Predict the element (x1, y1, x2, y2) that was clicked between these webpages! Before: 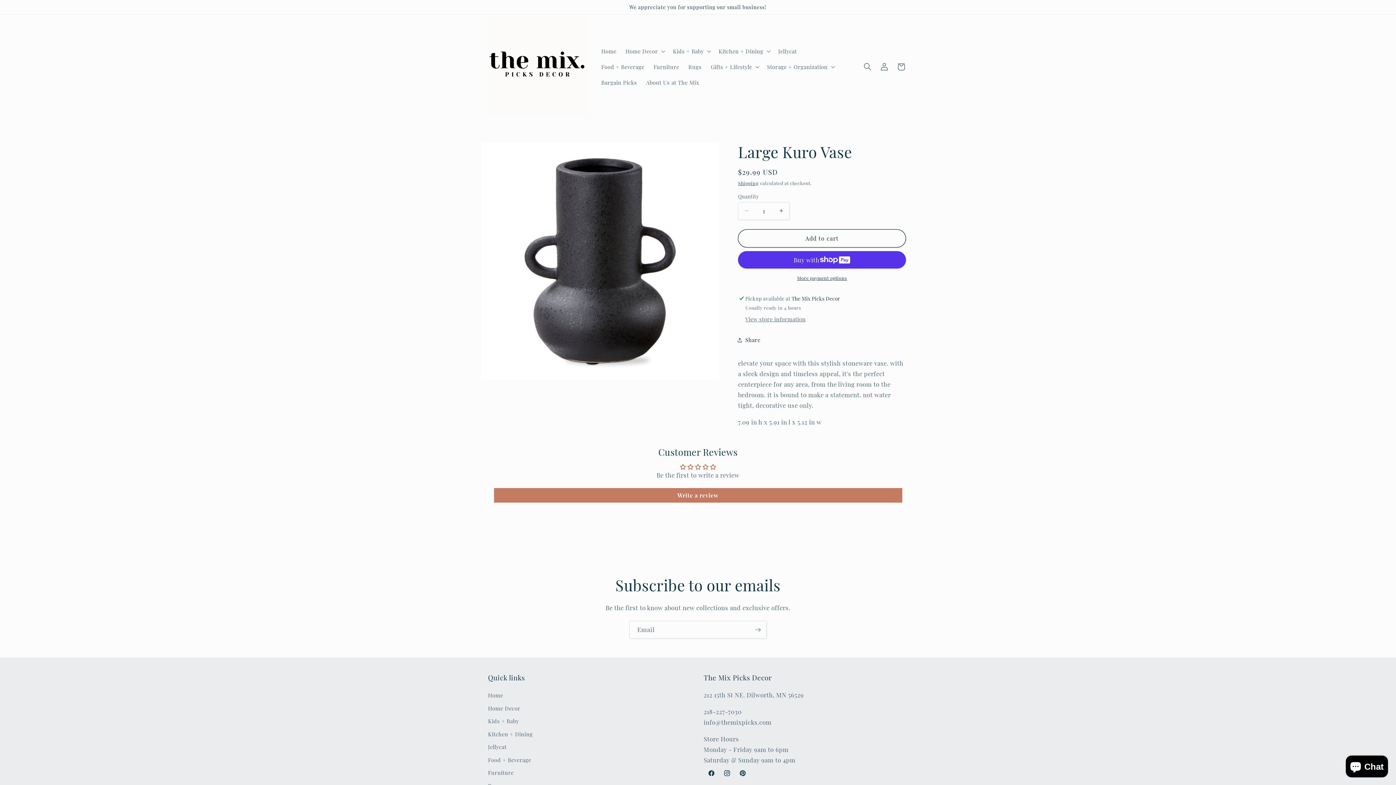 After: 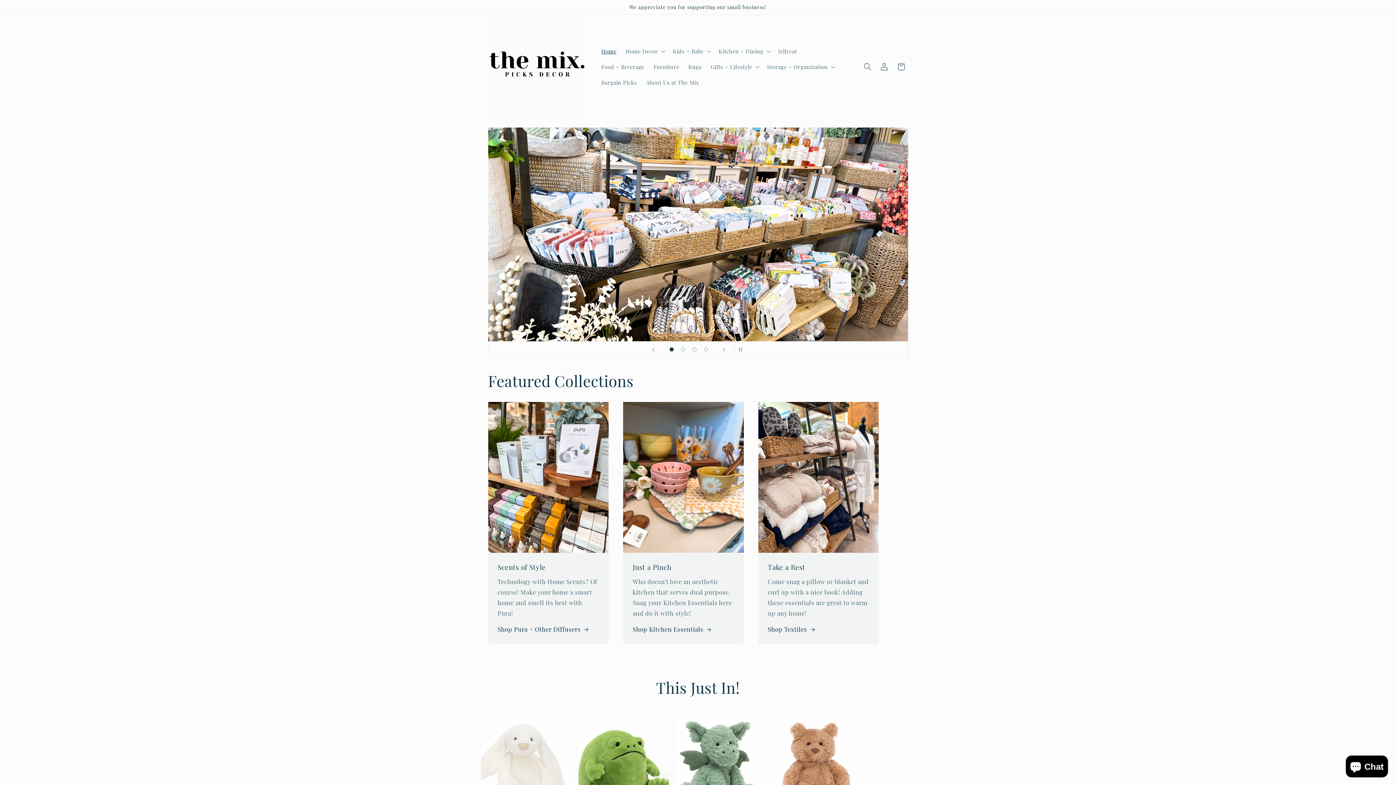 Action: label: Home bbox: (488, 691, 503, 702)